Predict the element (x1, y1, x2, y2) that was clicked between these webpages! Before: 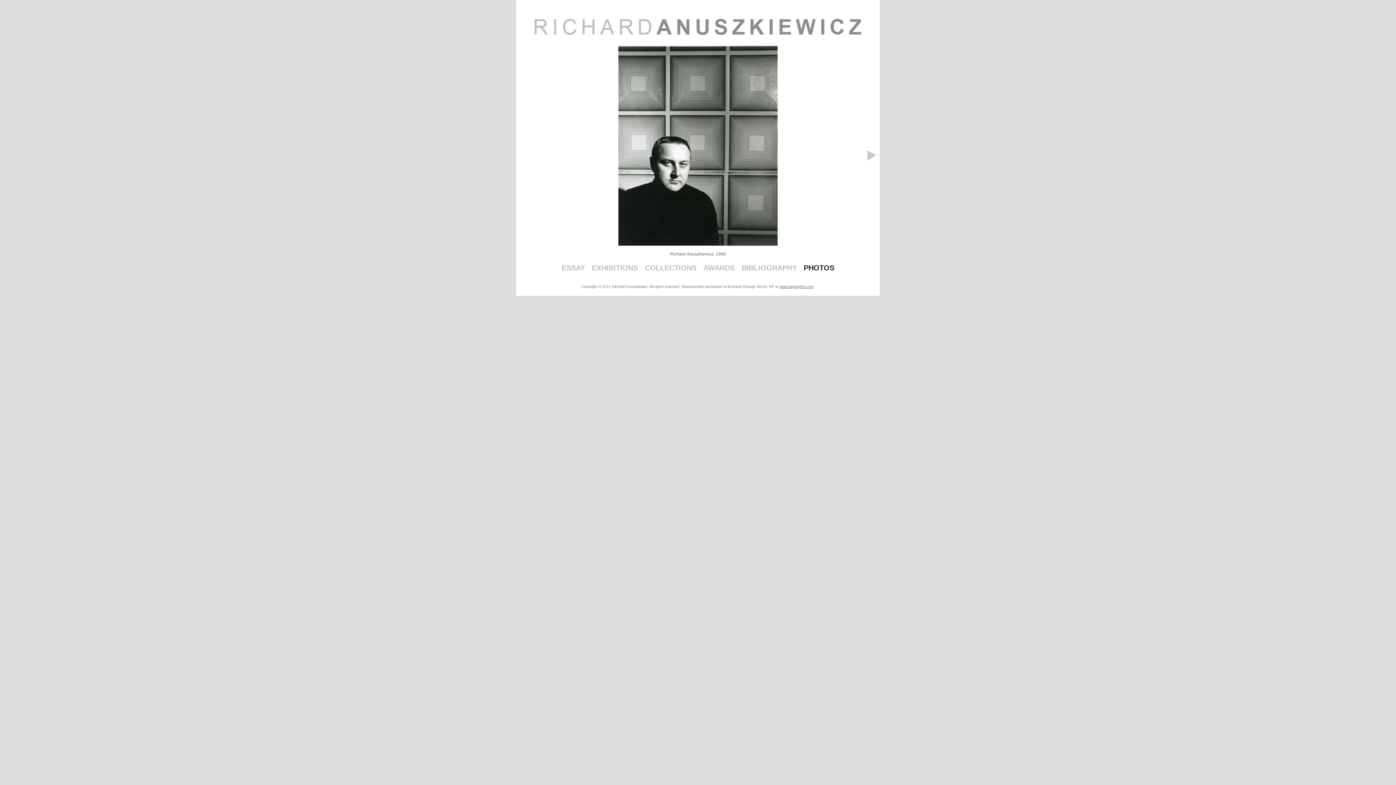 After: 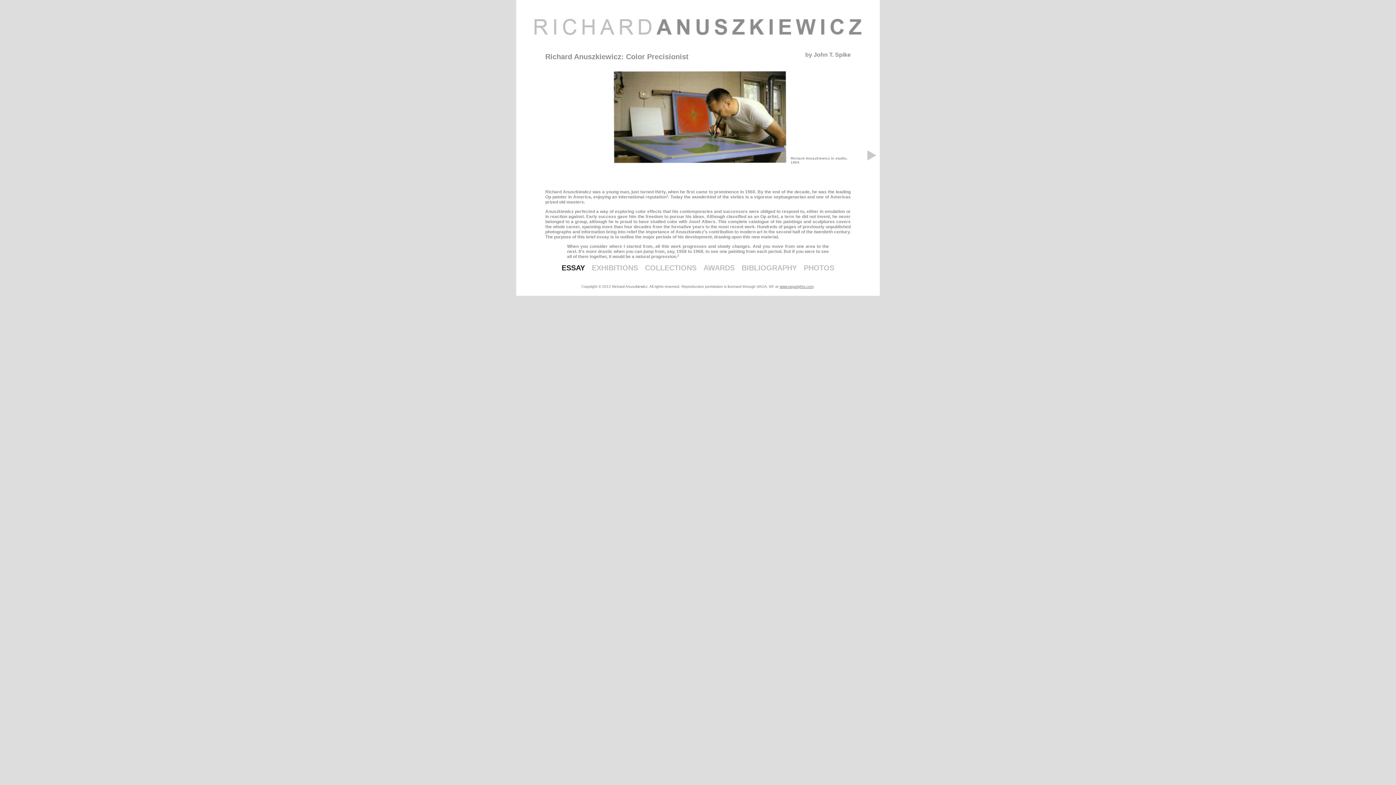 Action: bbox: (561, 264, 585, 272) label: ESSAY